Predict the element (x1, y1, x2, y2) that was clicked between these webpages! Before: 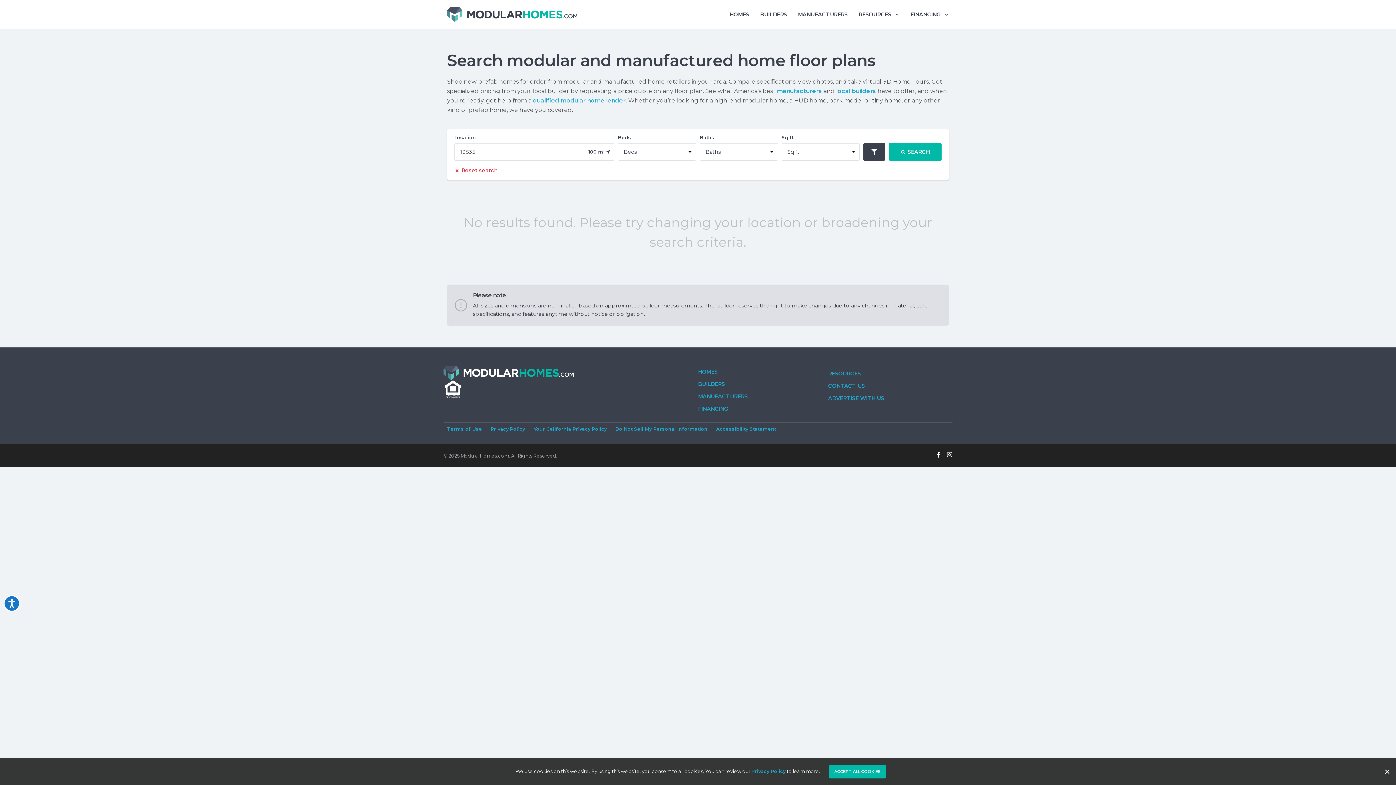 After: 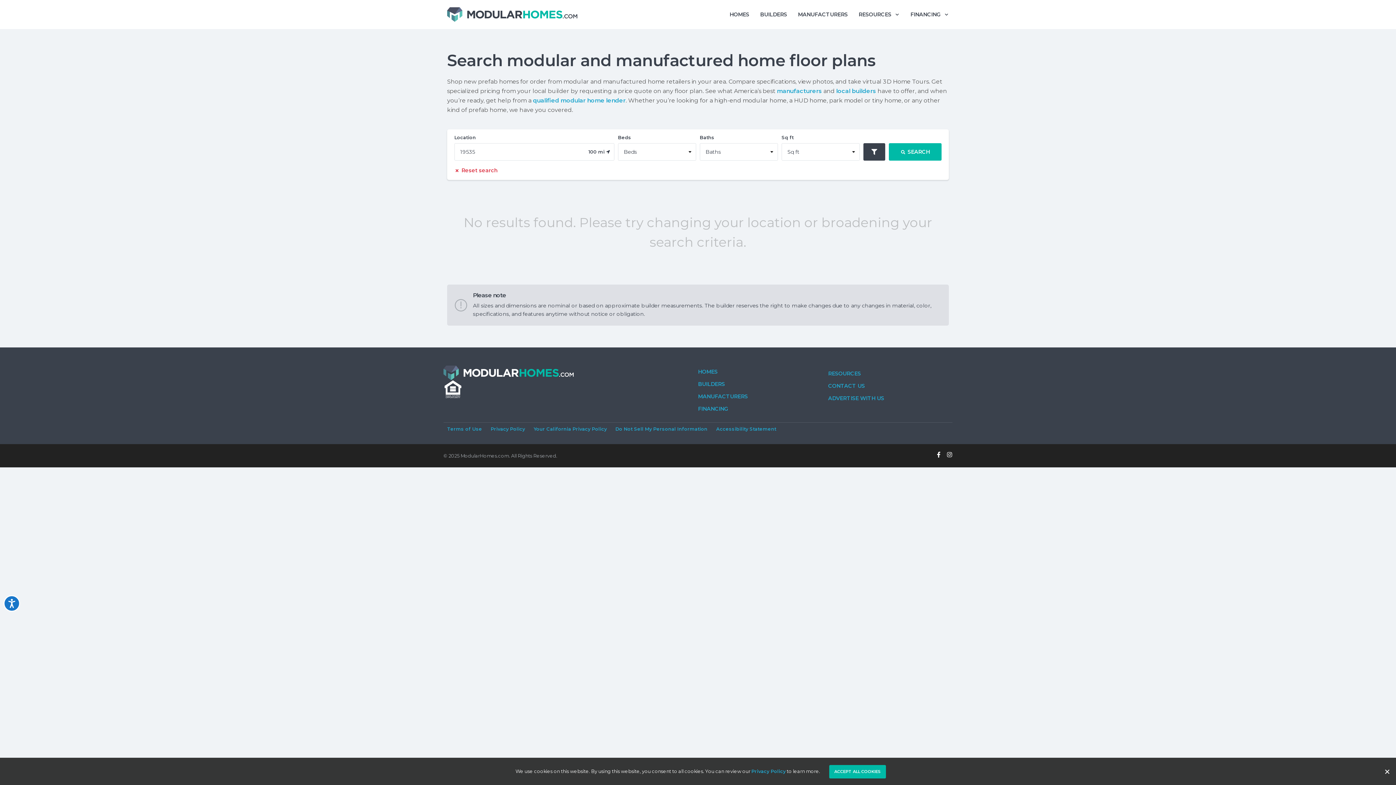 Action: label: Facebook-f bbox: (936, 452, 941, 457)